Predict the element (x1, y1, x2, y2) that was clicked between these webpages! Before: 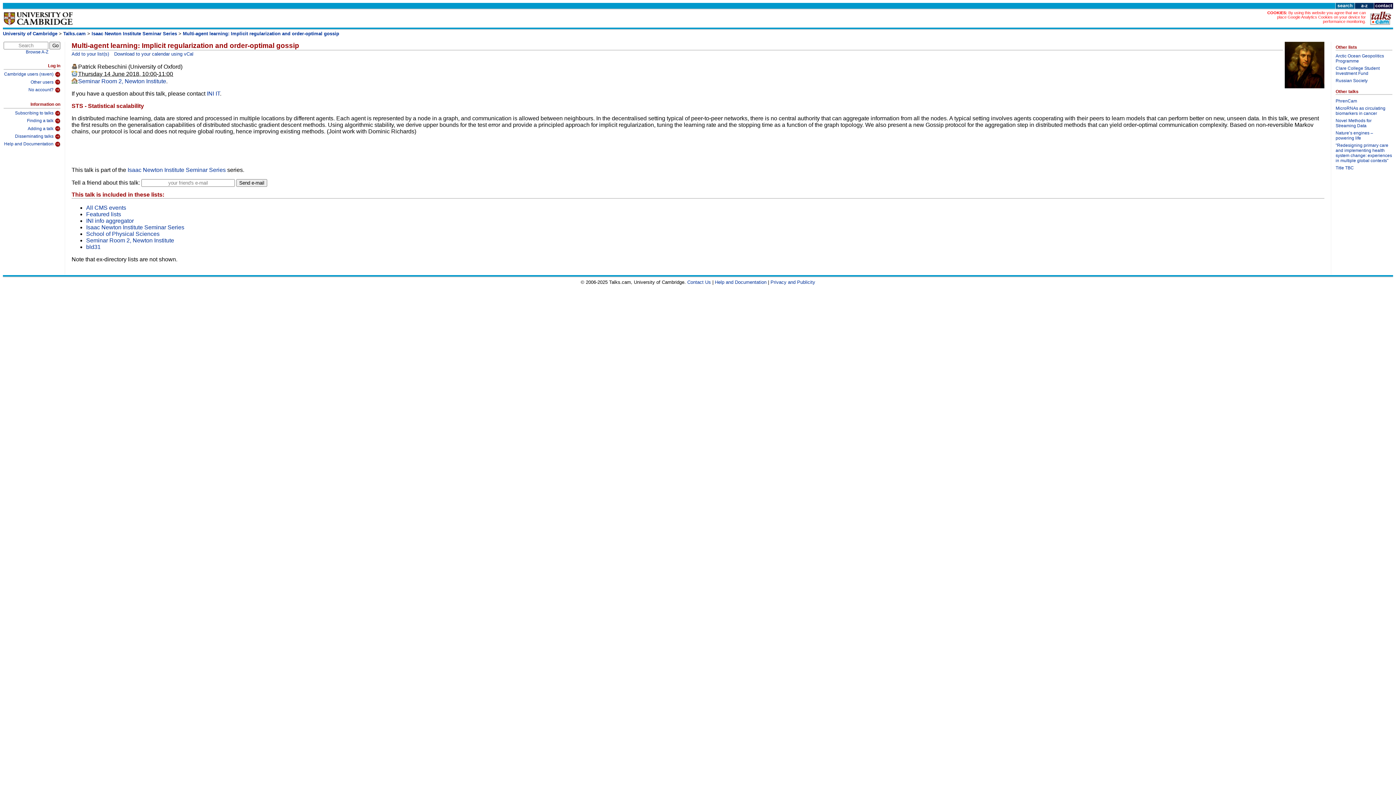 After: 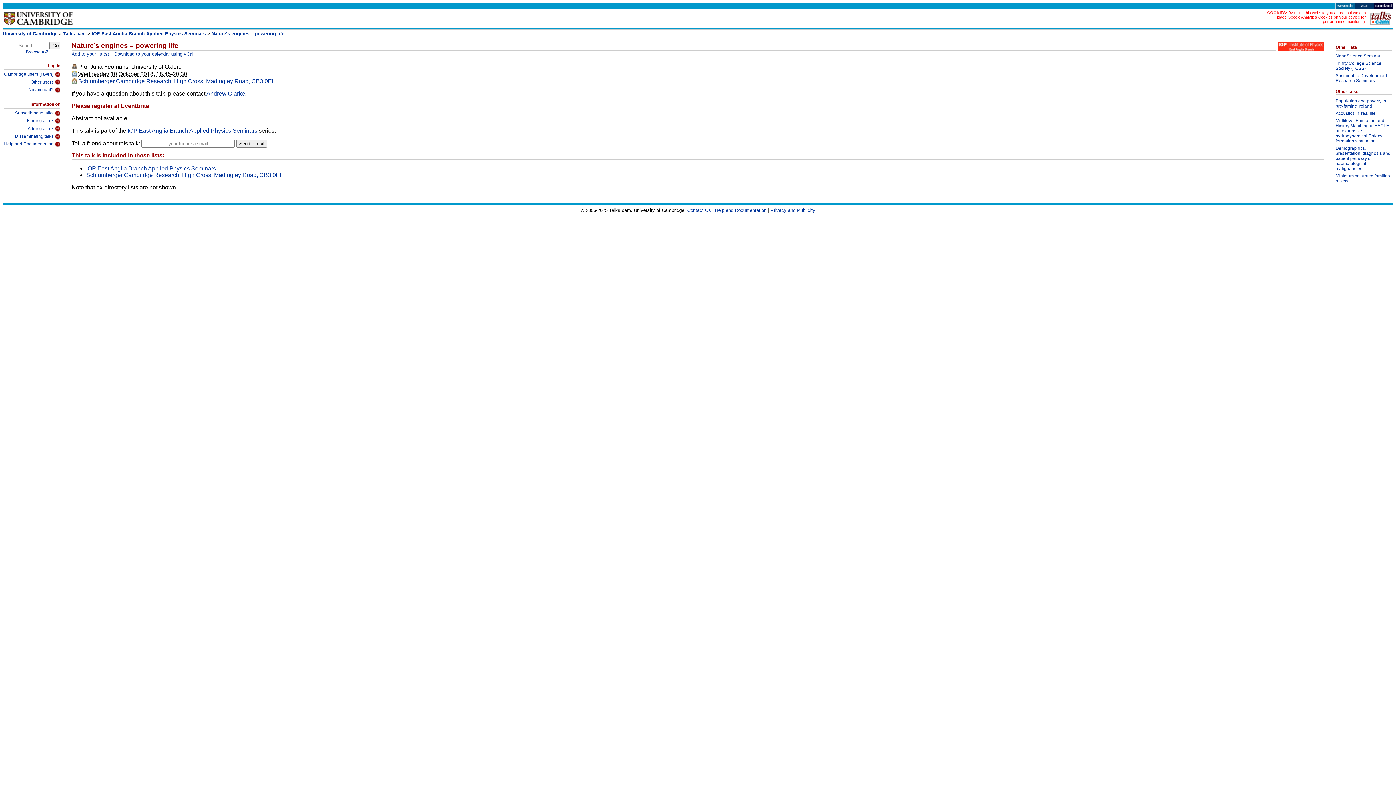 Action: bbox: (1336, 130, 1392, 142) label: Nature’s engines – powering life